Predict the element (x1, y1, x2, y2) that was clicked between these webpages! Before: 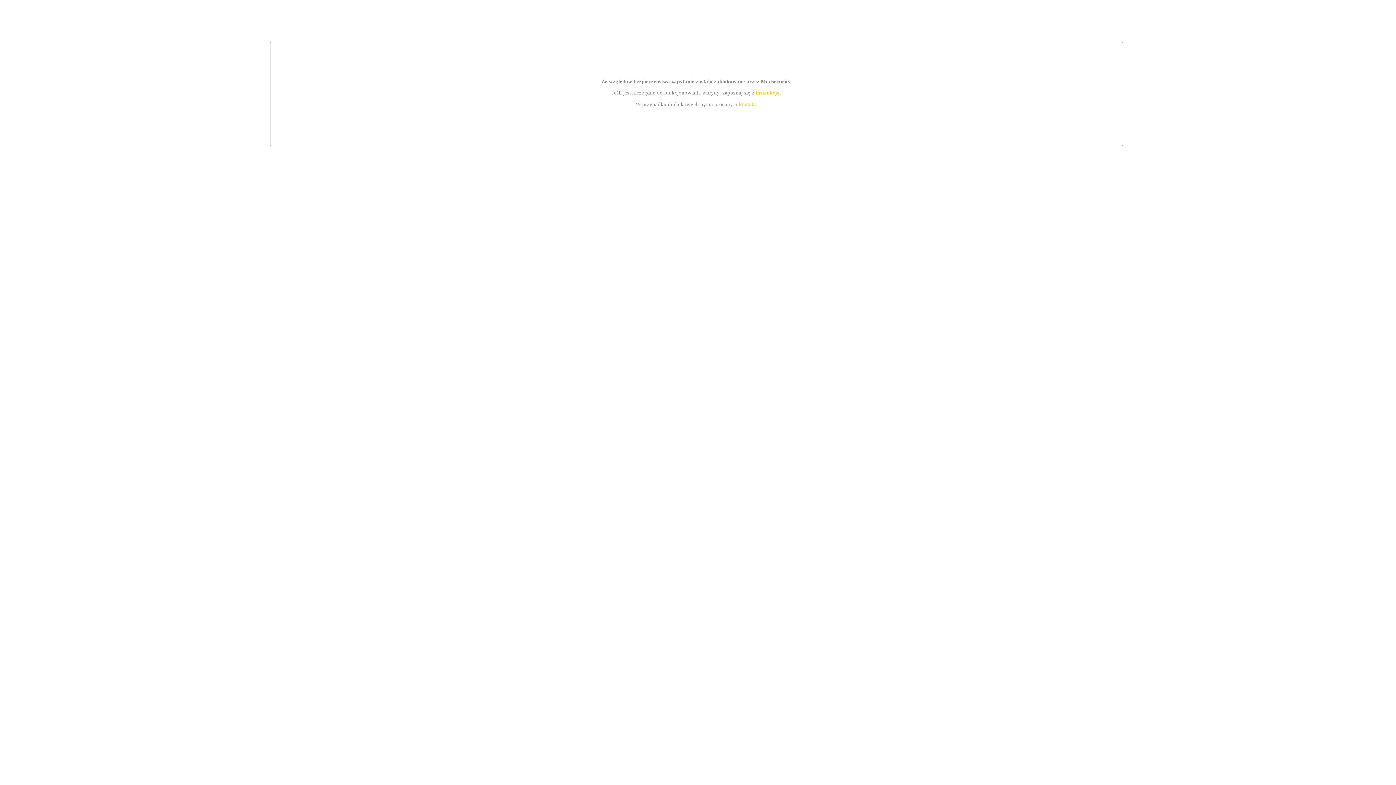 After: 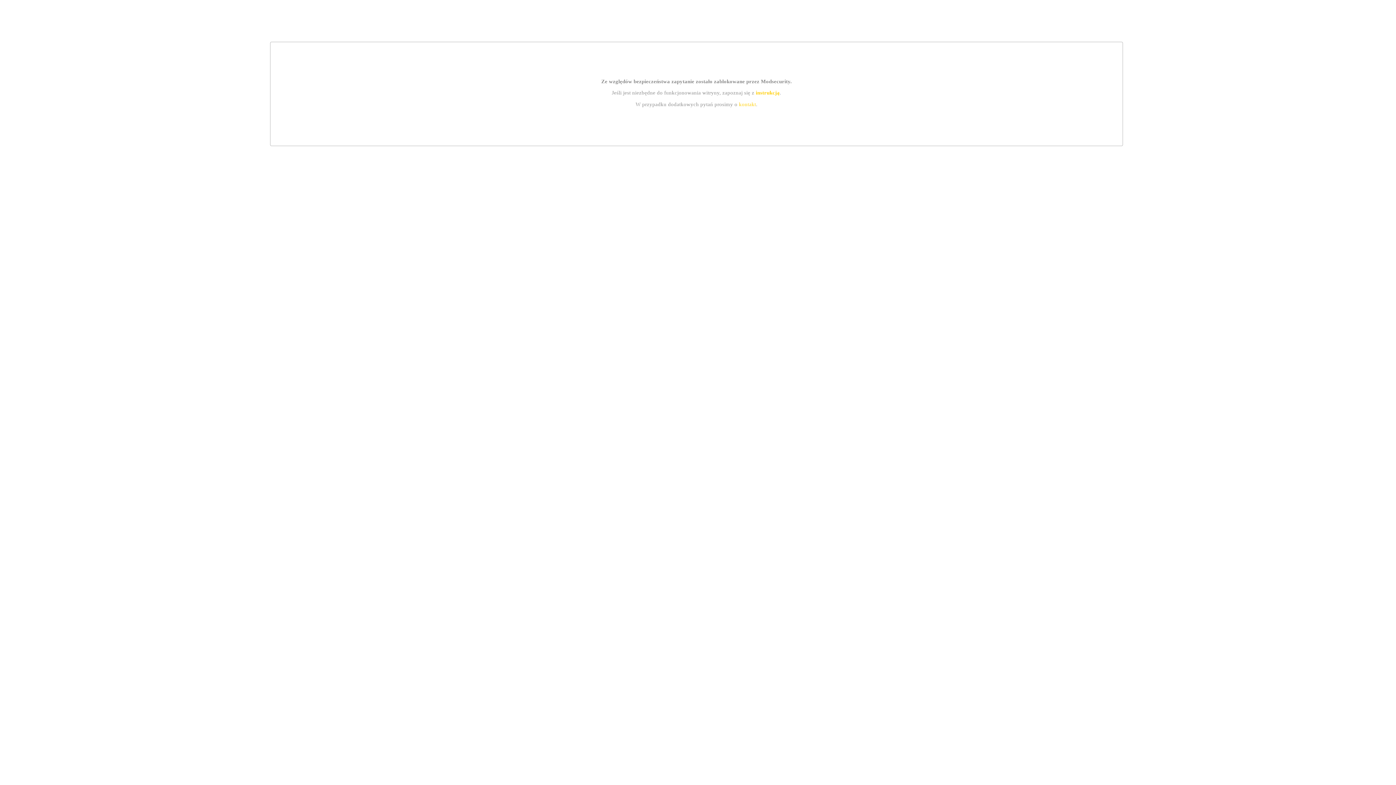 Action: bbox: (755, 89, 779, 95) label: instrukcją